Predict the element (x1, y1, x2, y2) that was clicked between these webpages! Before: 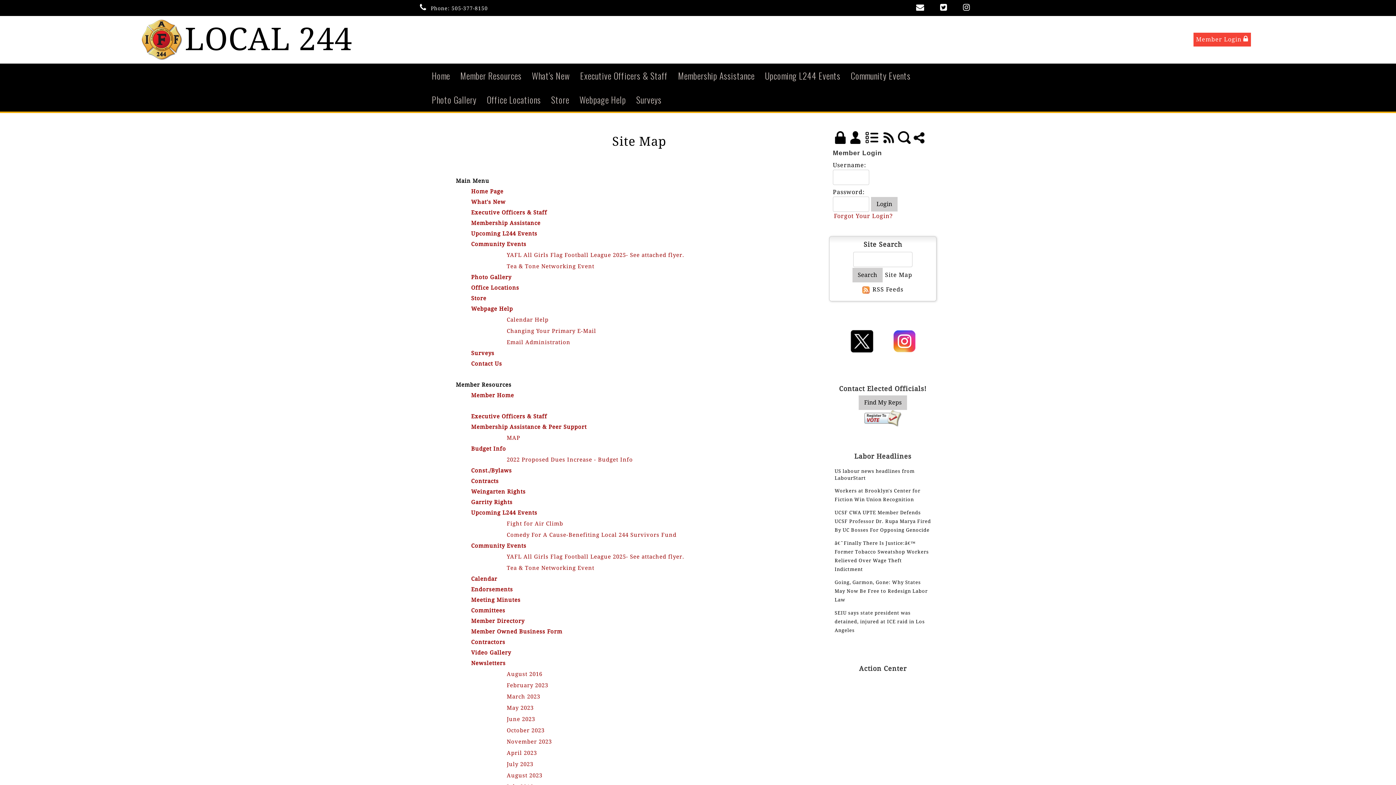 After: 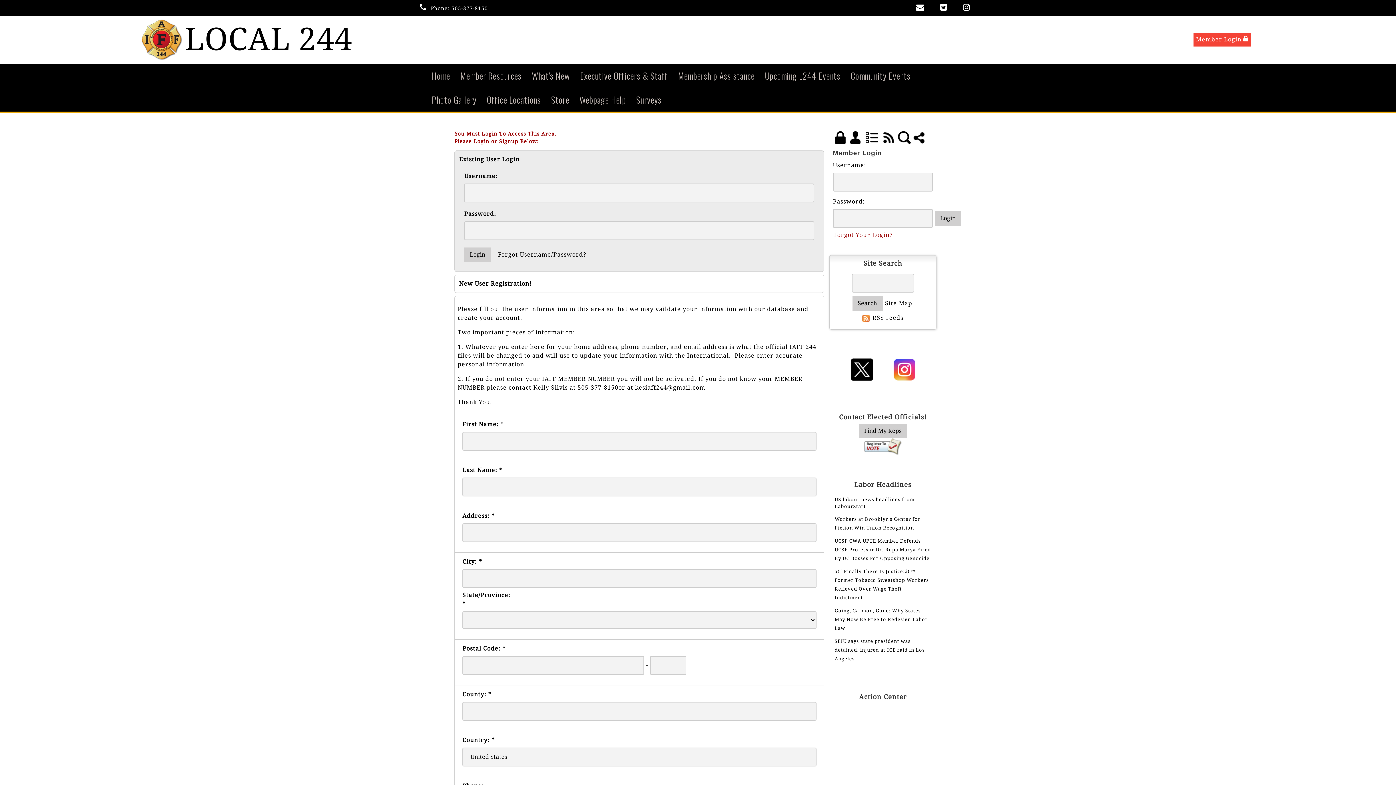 Action: bbox: (471, 499, 512, 505) label: Garrity Rights